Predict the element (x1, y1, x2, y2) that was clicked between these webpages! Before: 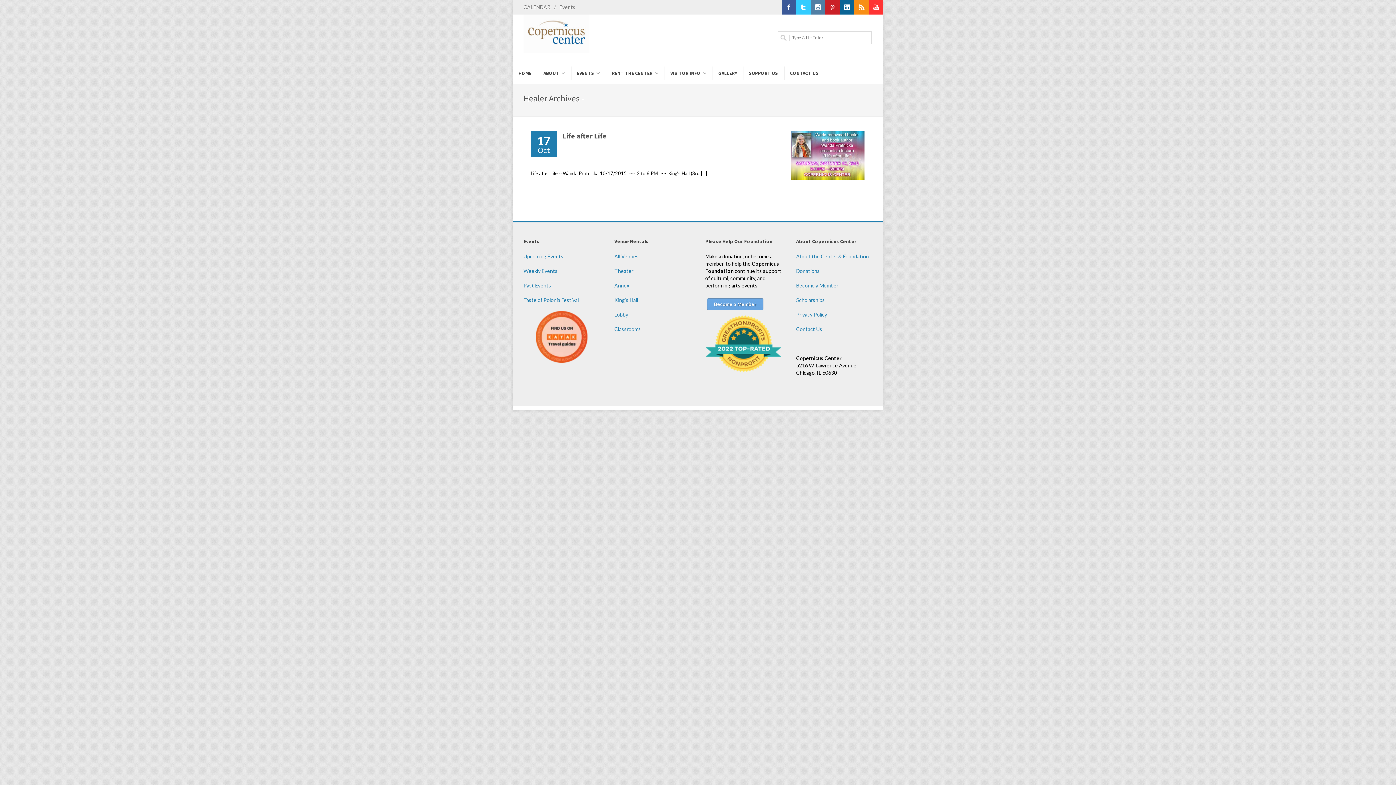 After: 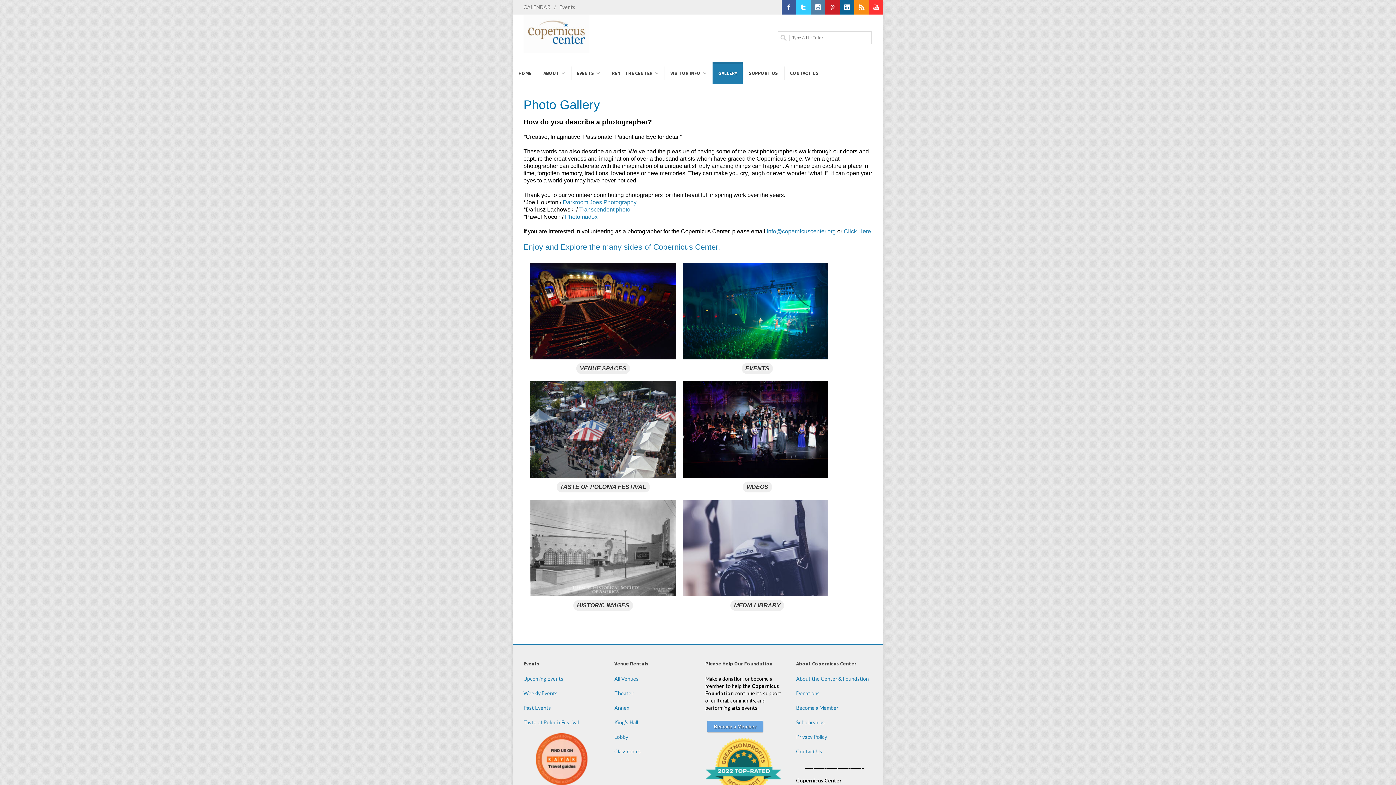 Action: bbox: (712, 62, 742, 84) label: GALLERY